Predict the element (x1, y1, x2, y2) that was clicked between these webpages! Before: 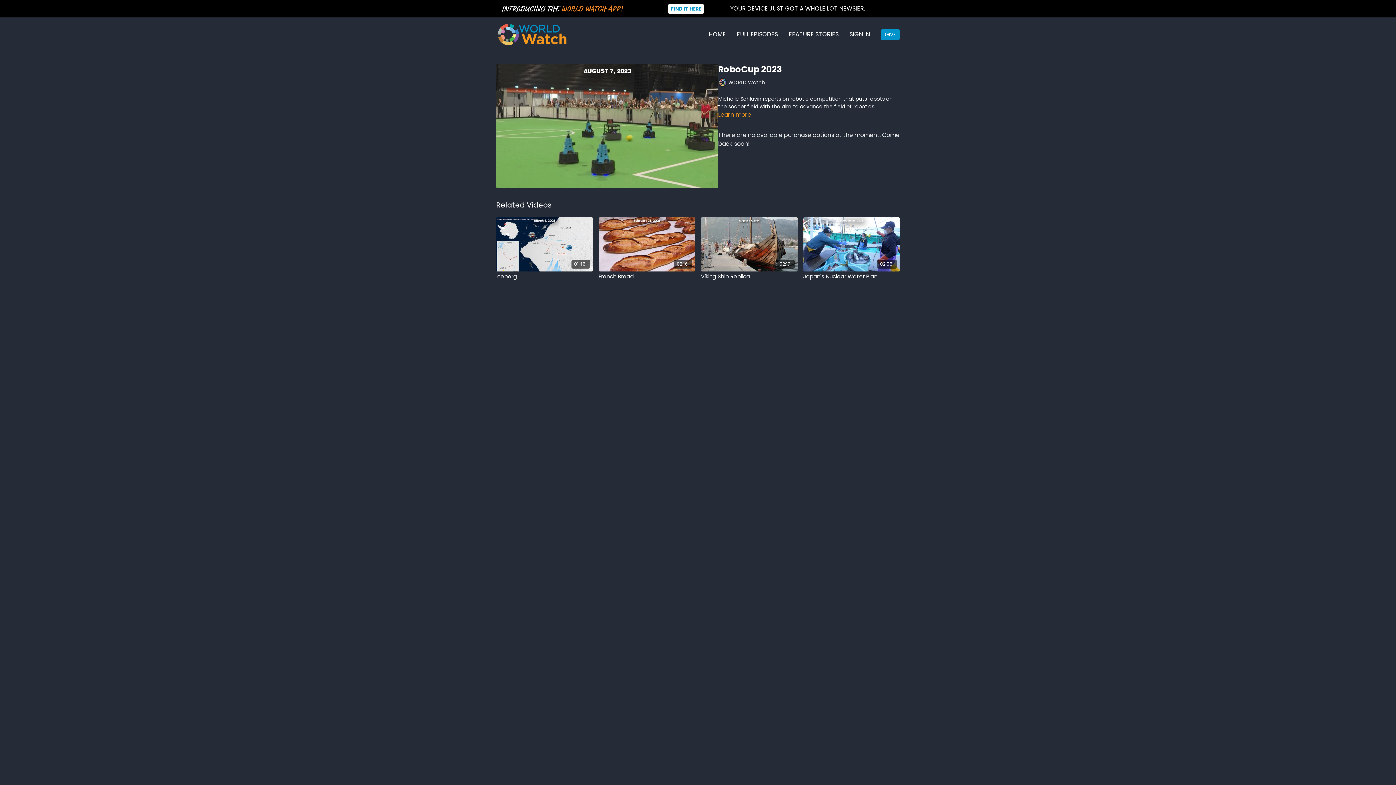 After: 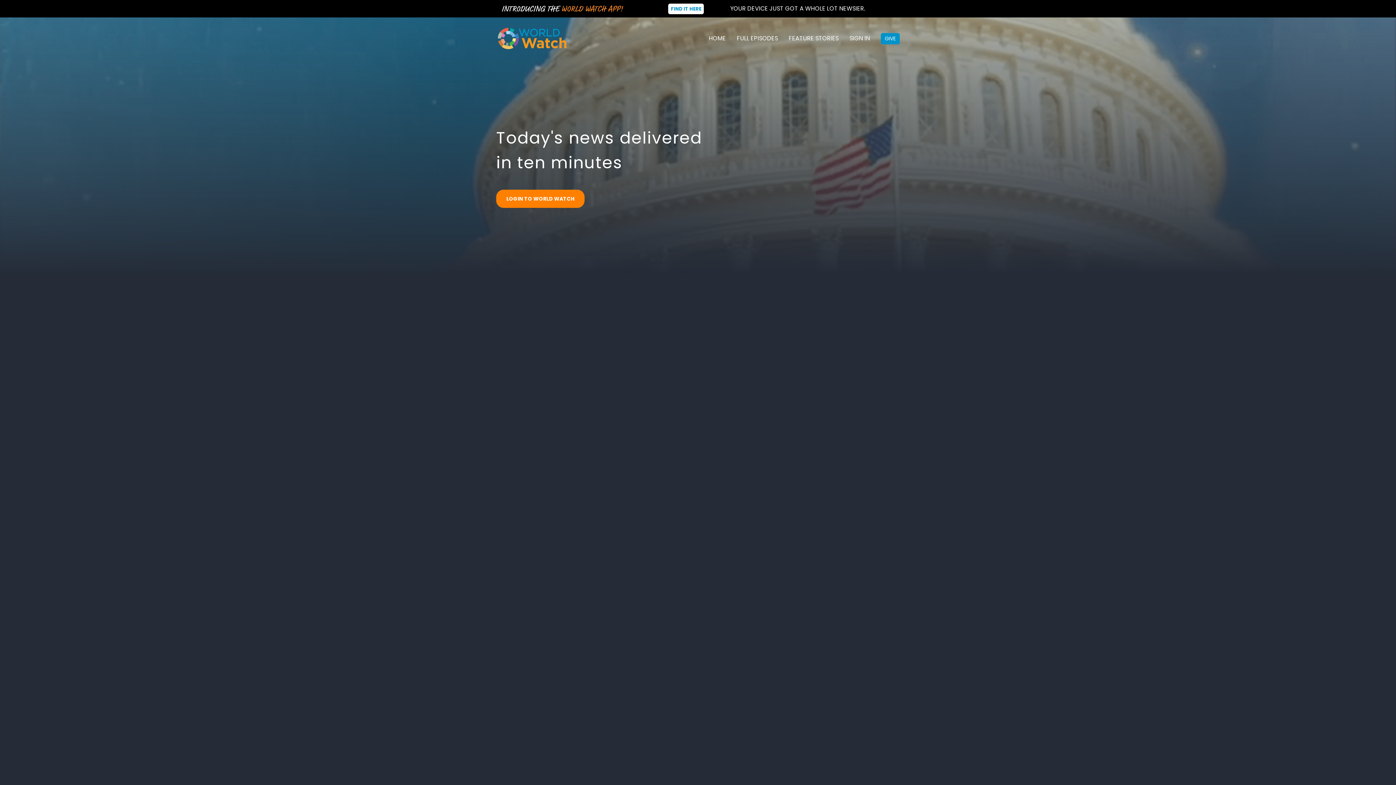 Action: bbox: (496, 22, 568, 46)